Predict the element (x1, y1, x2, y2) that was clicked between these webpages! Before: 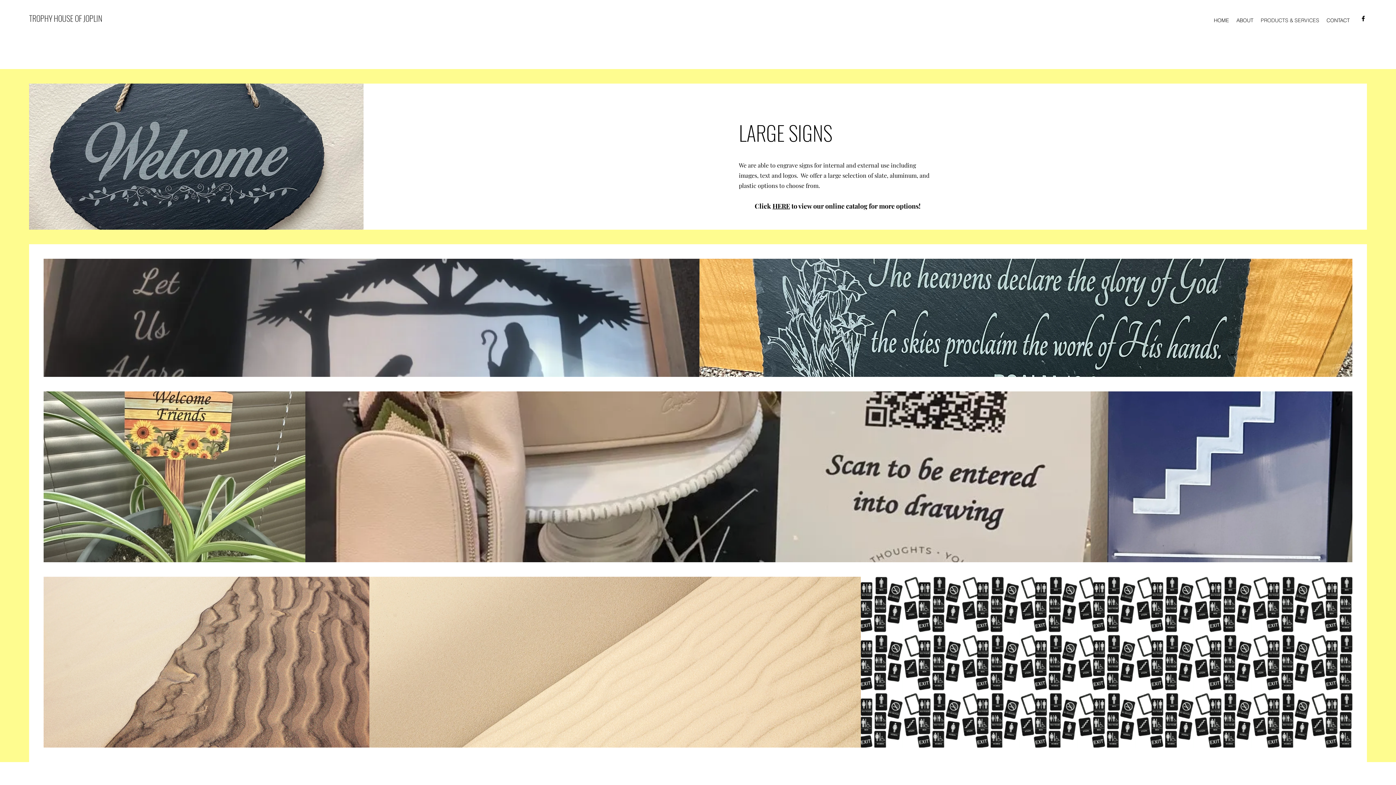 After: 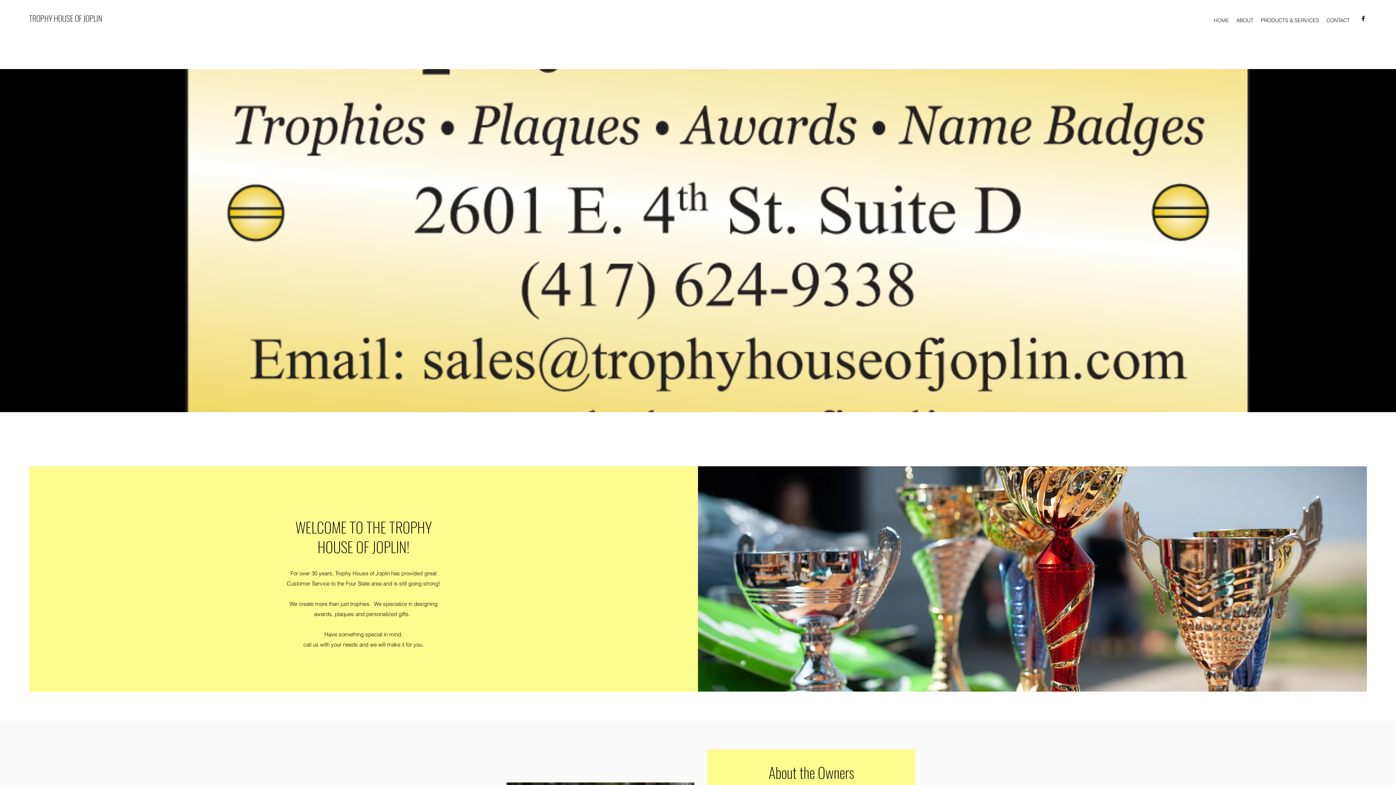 Action: label: PRODUCTS & SERVICES bbox: (1257, 14, 1323, 25)